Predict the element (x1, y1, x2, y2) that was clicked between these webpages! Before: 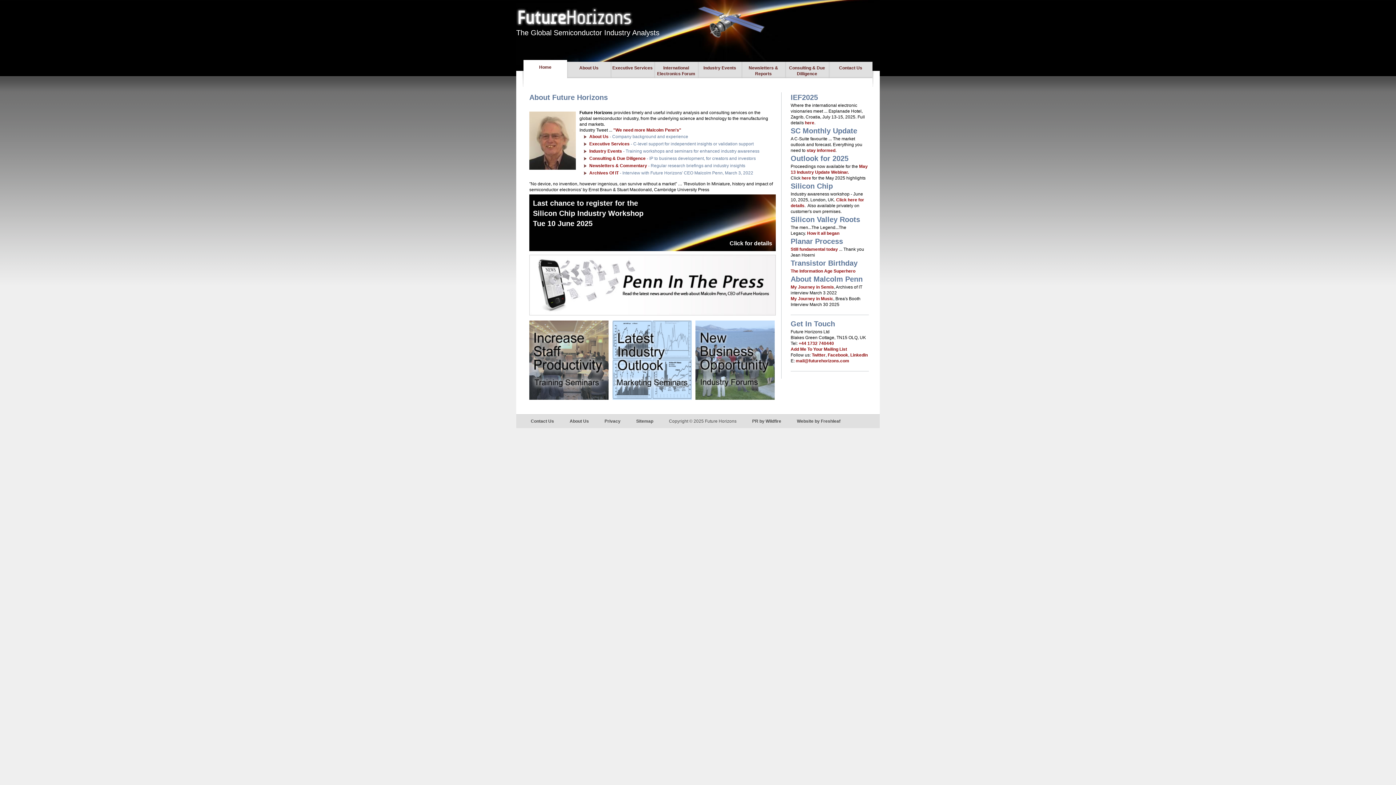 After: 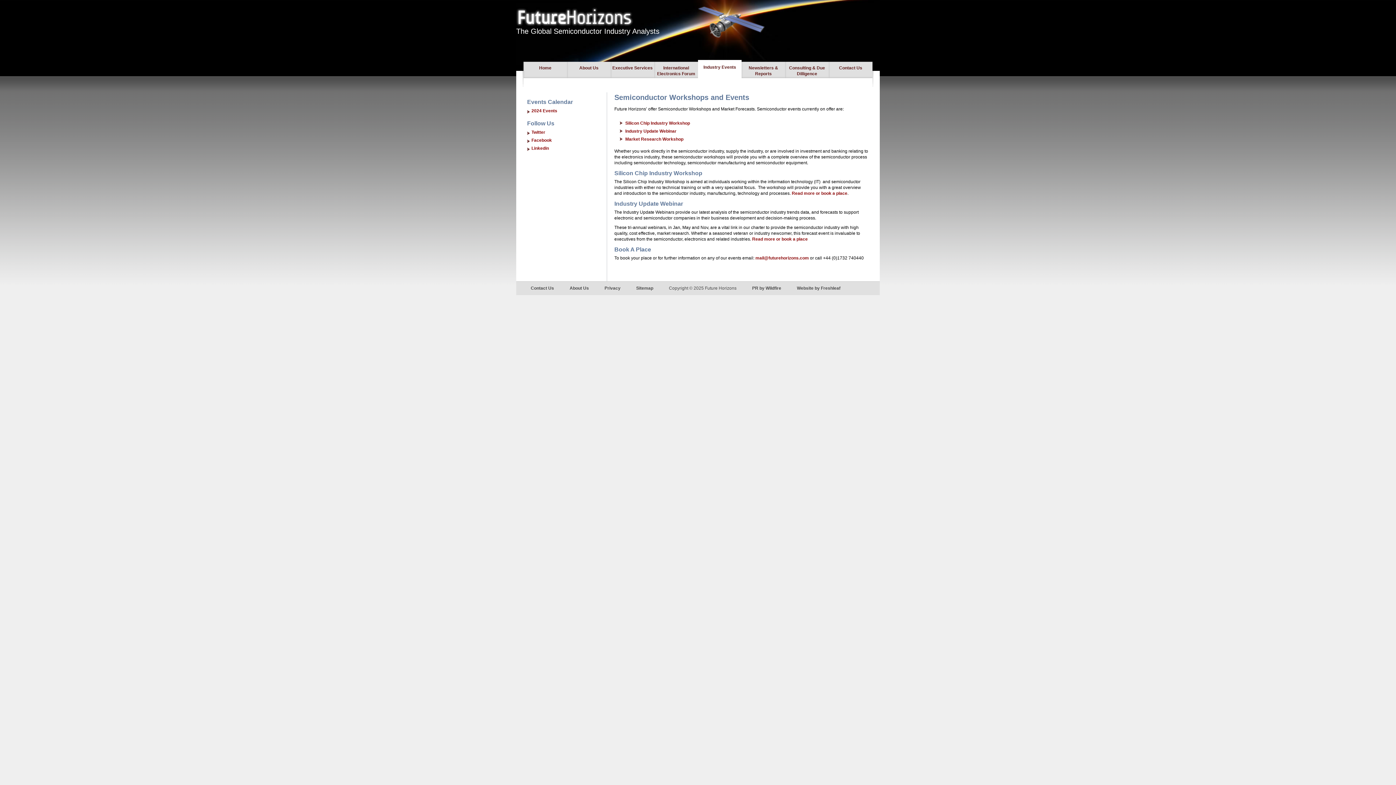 Action: bbox: (612, 396, 692, 401)